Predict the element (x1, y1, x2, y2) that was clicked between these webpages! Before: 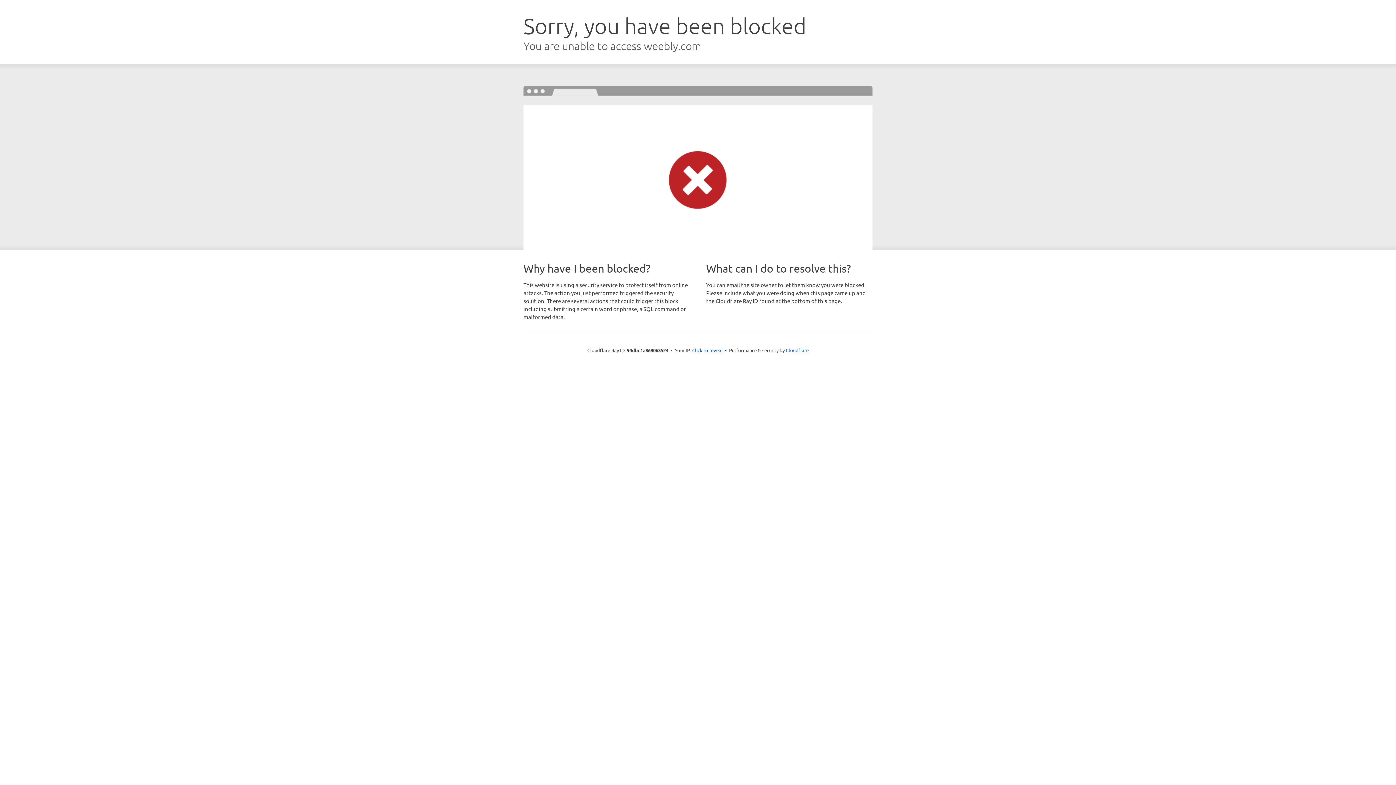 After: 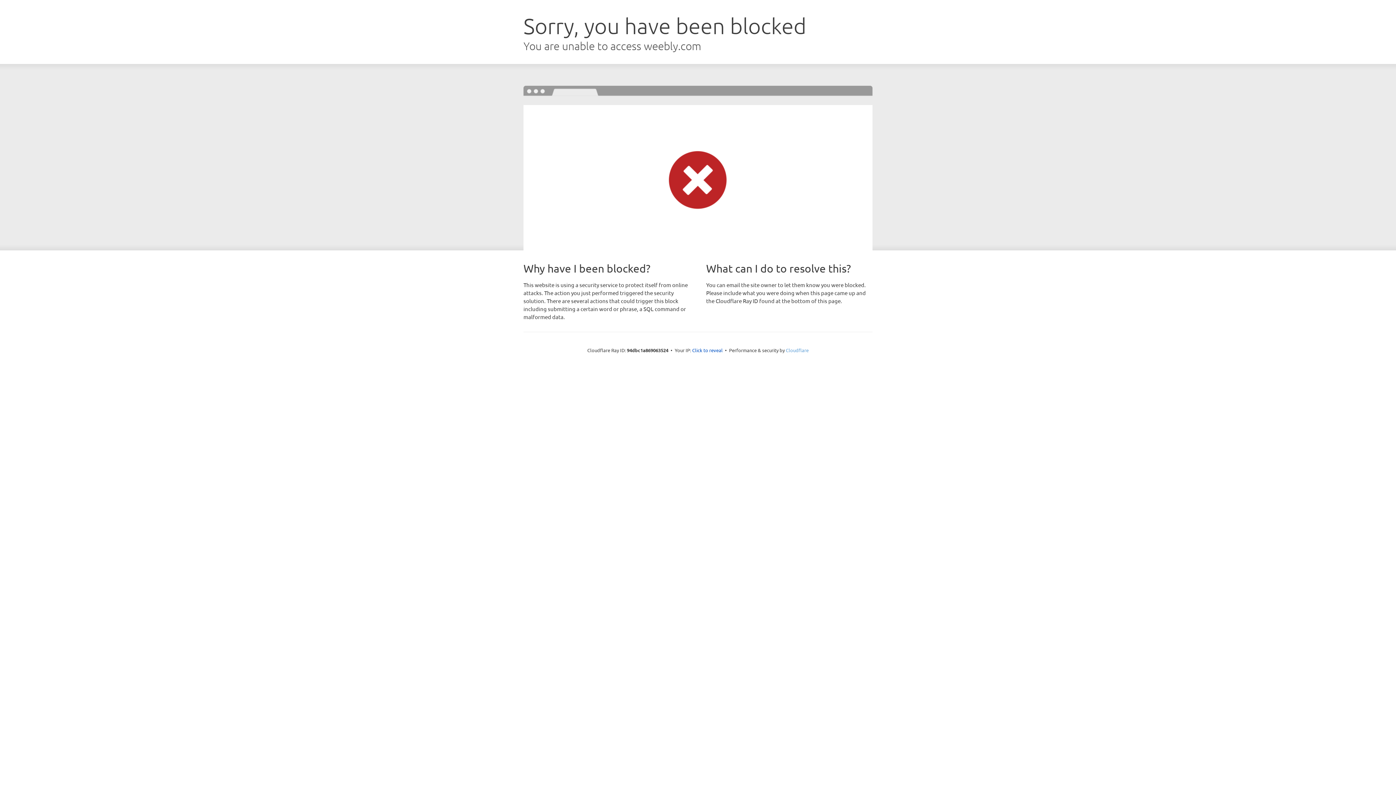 Action: bbox: (786, 347, 808, 353) label: Cloudflare